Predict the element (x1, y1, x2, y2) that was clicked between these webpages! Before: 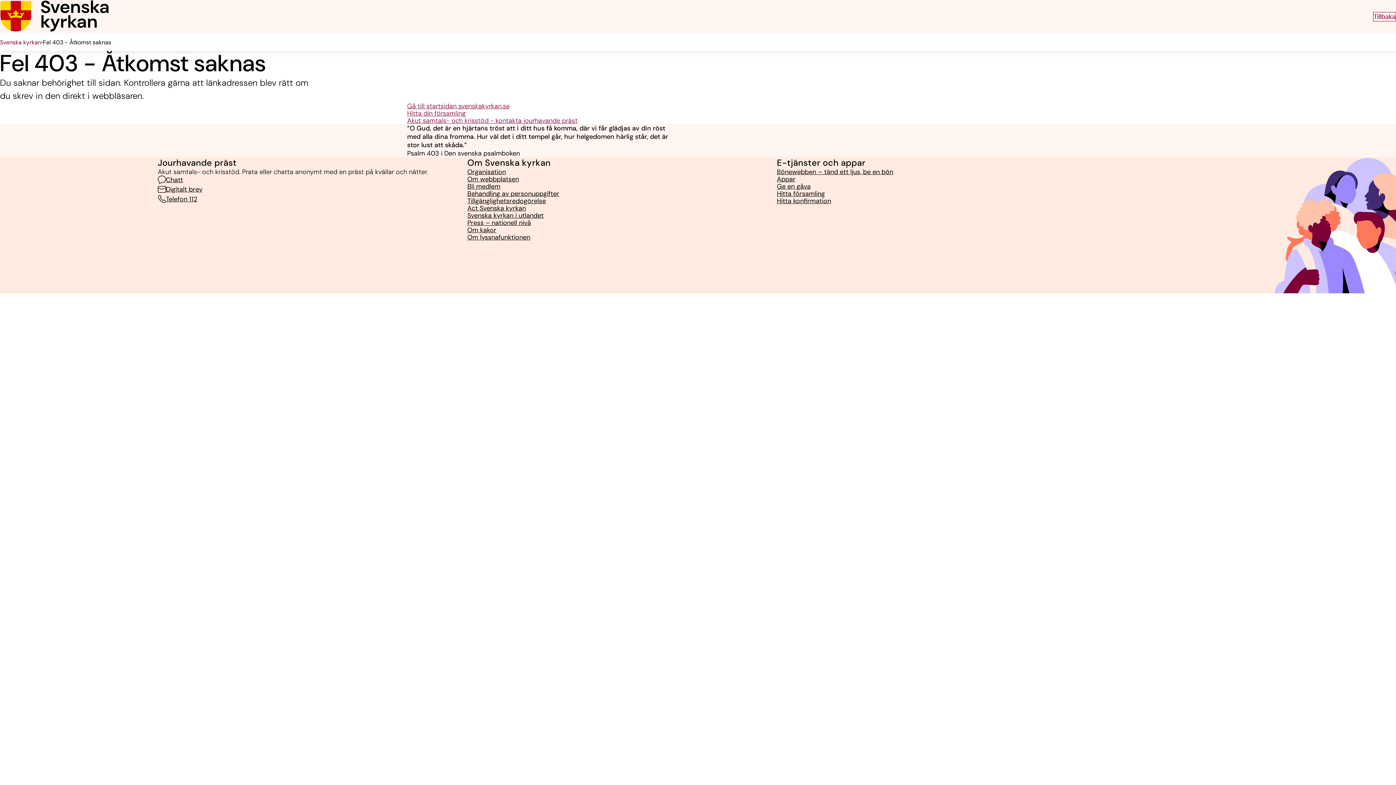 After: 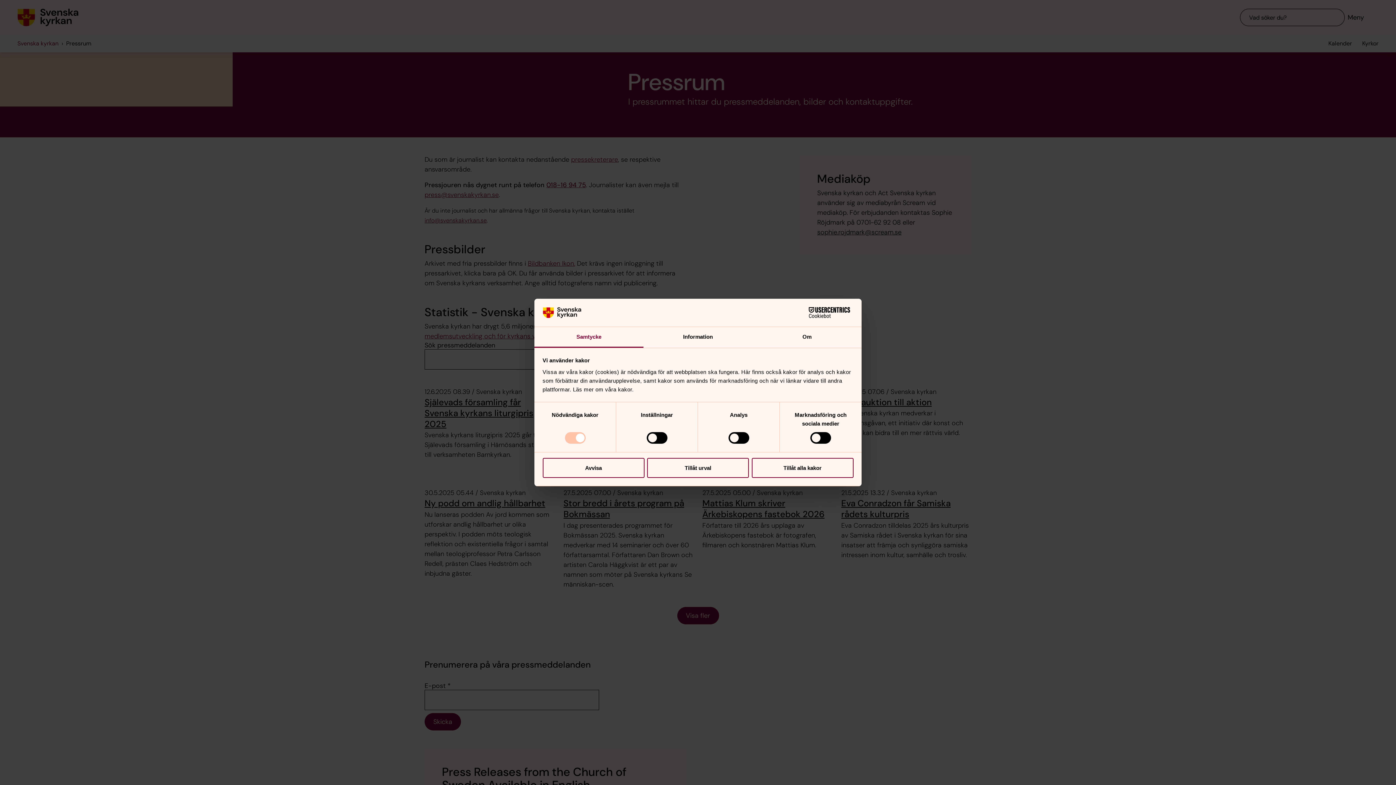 Action: label: Press – nationell nivå bbox: (467, 219, 531, 226)